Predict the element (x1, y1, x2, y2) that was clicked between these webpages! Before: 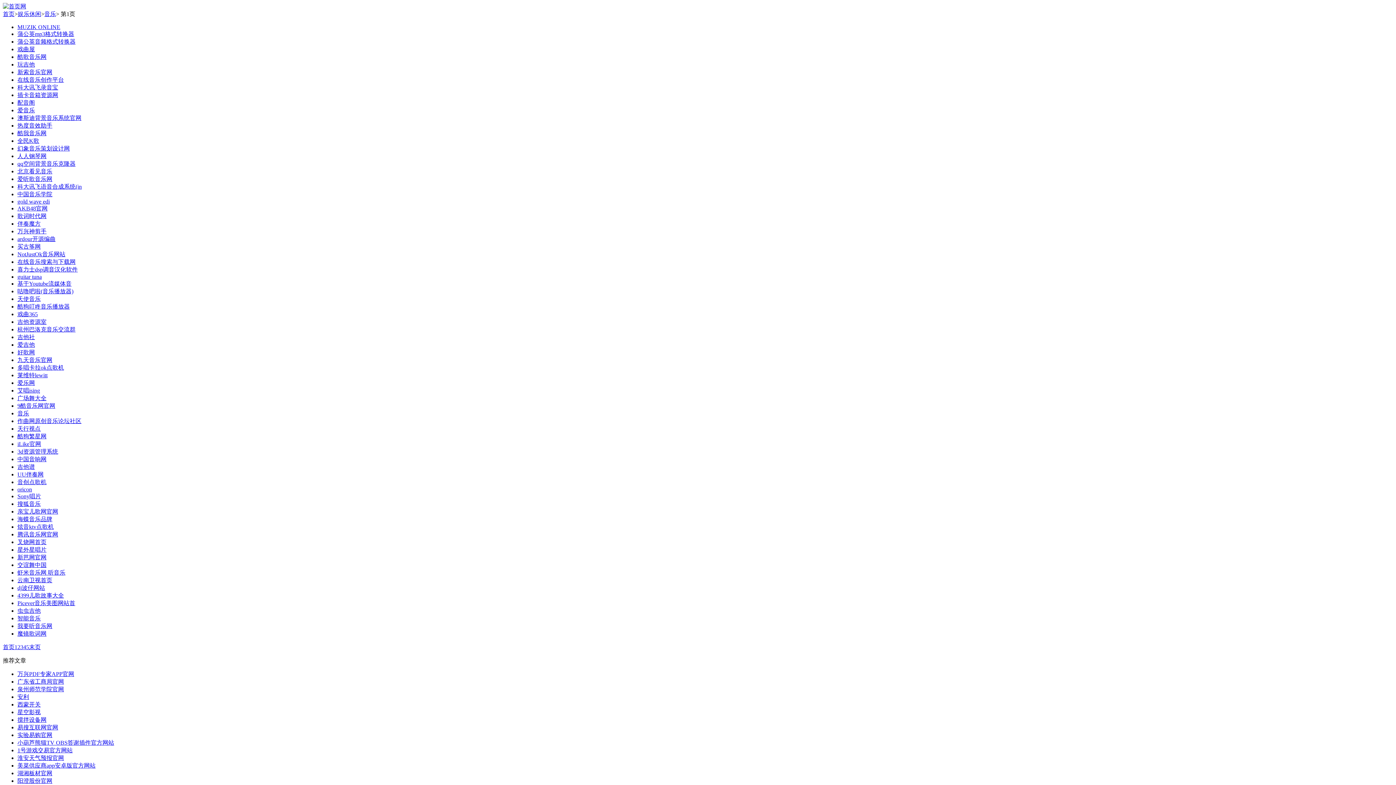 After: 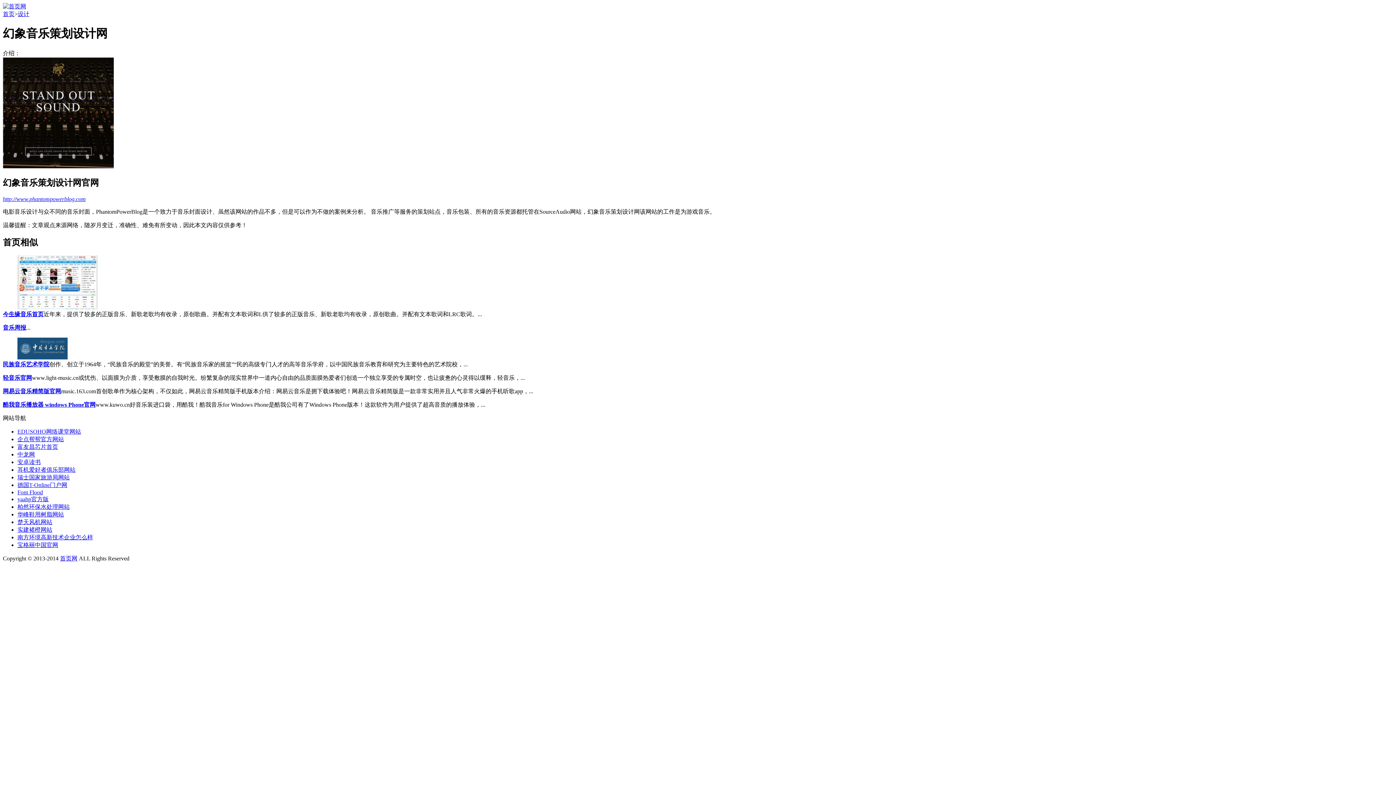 Action: label: 幻象音乐策划设计网 bbox: (17, 145, 69, 151)